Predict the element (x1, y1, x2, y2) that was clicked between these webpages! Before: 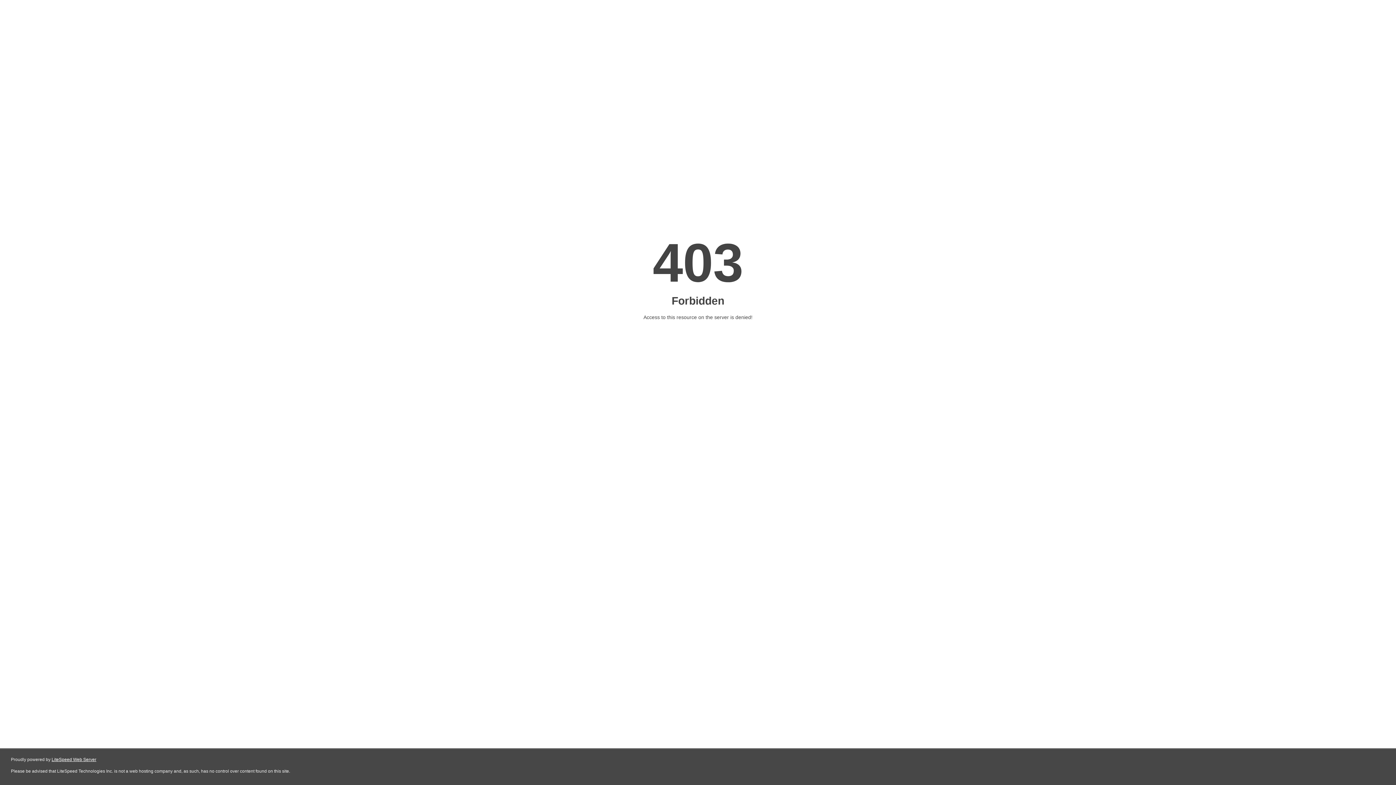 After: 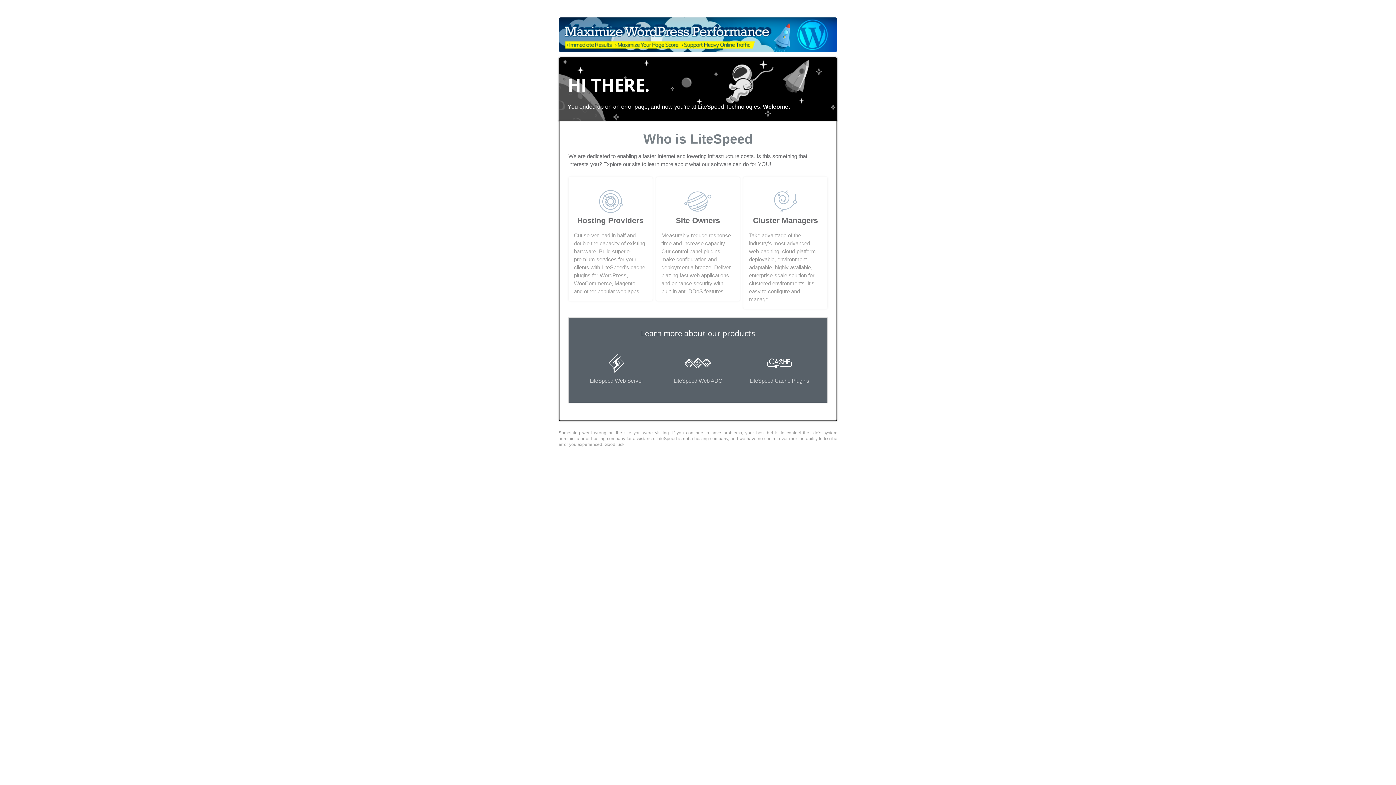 Action: bbox: (51, 757, 96, 762) label: LiteSpeed Web Server